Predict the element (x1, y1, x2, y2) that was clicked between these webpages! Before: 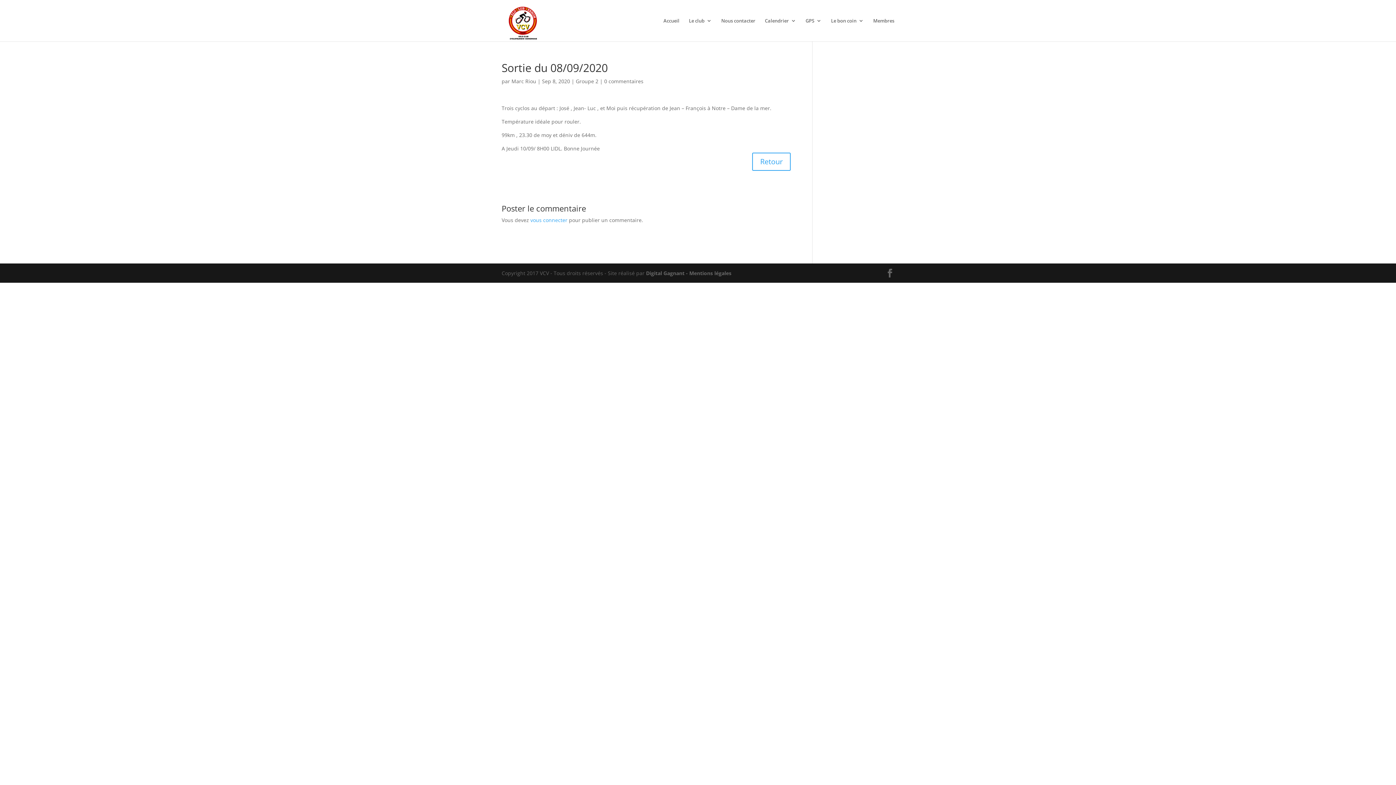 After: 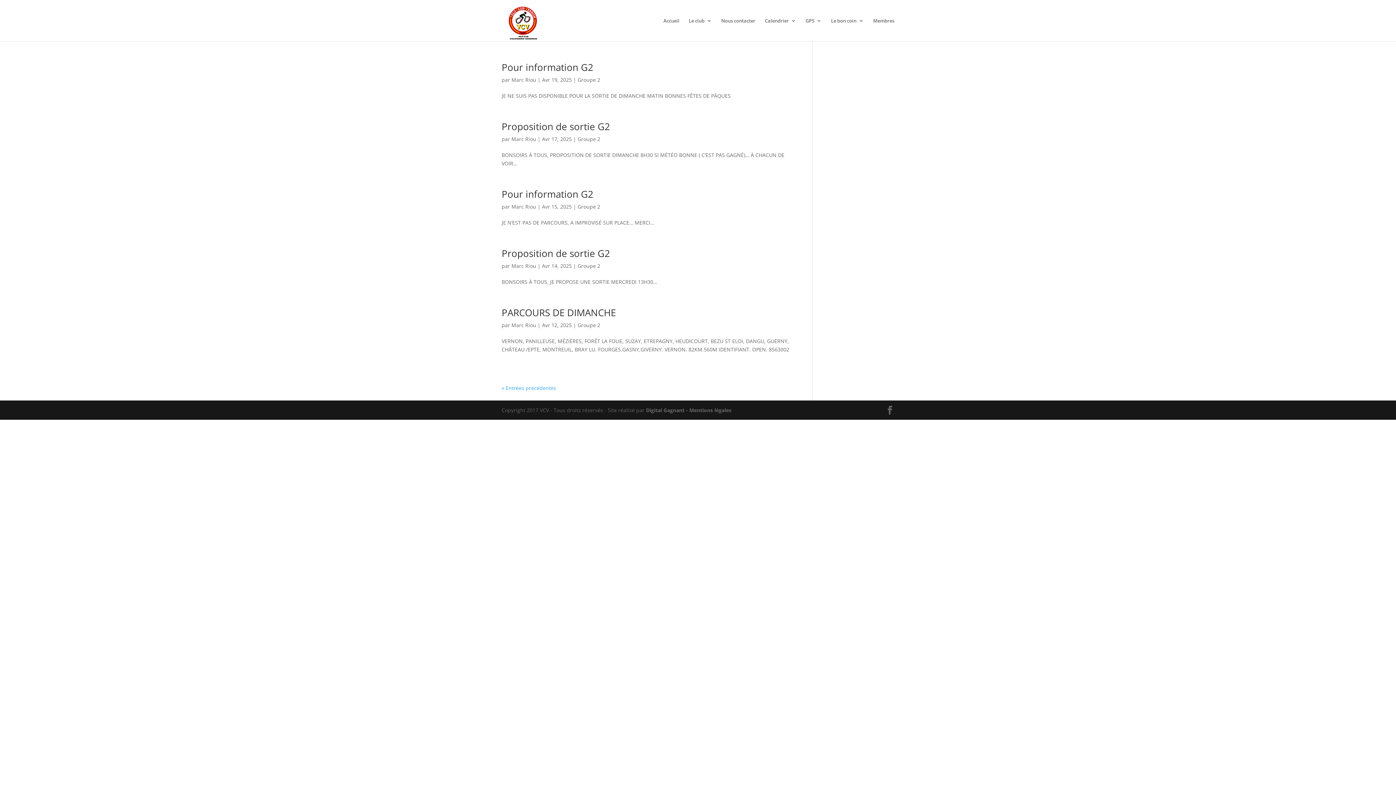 Action: bbox: (511, 77, 536, 84) label: Marc Riou